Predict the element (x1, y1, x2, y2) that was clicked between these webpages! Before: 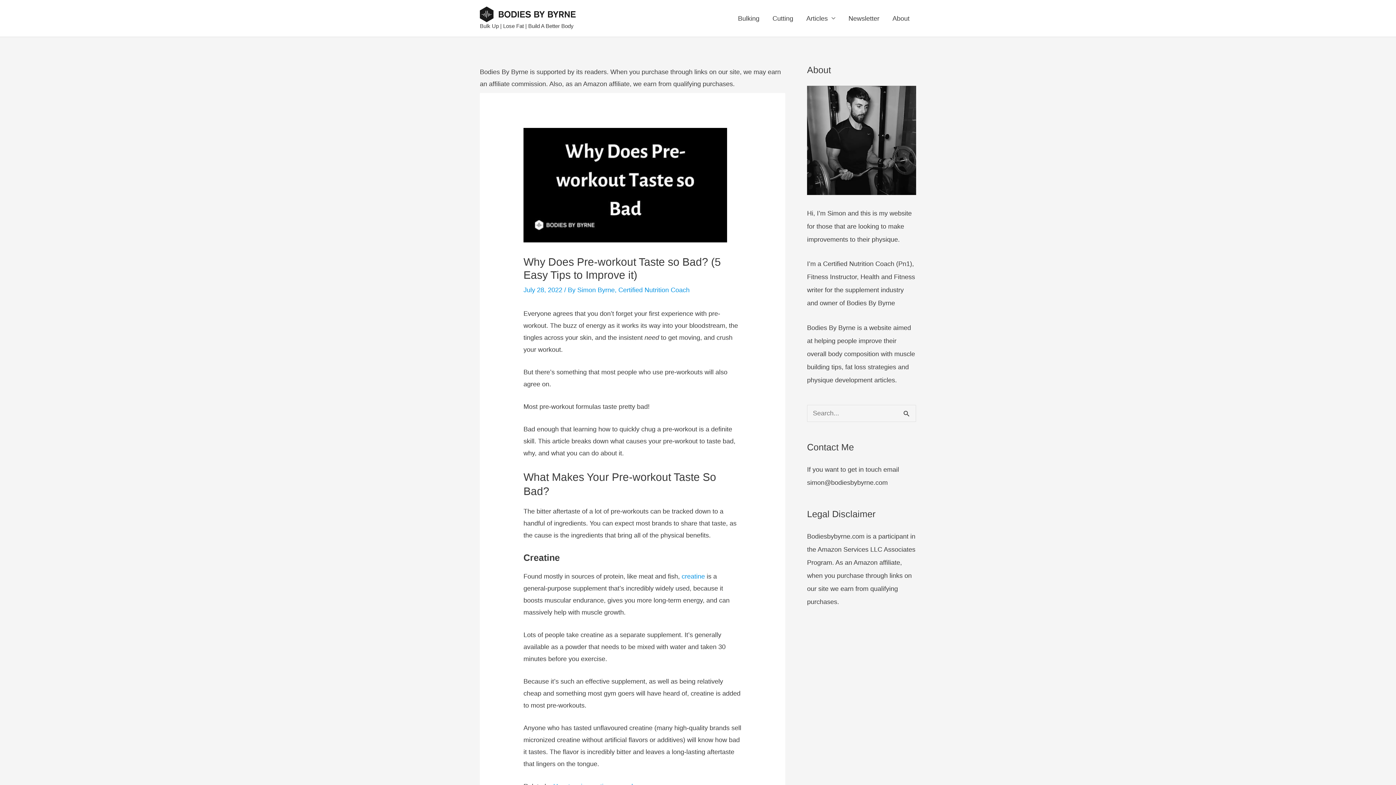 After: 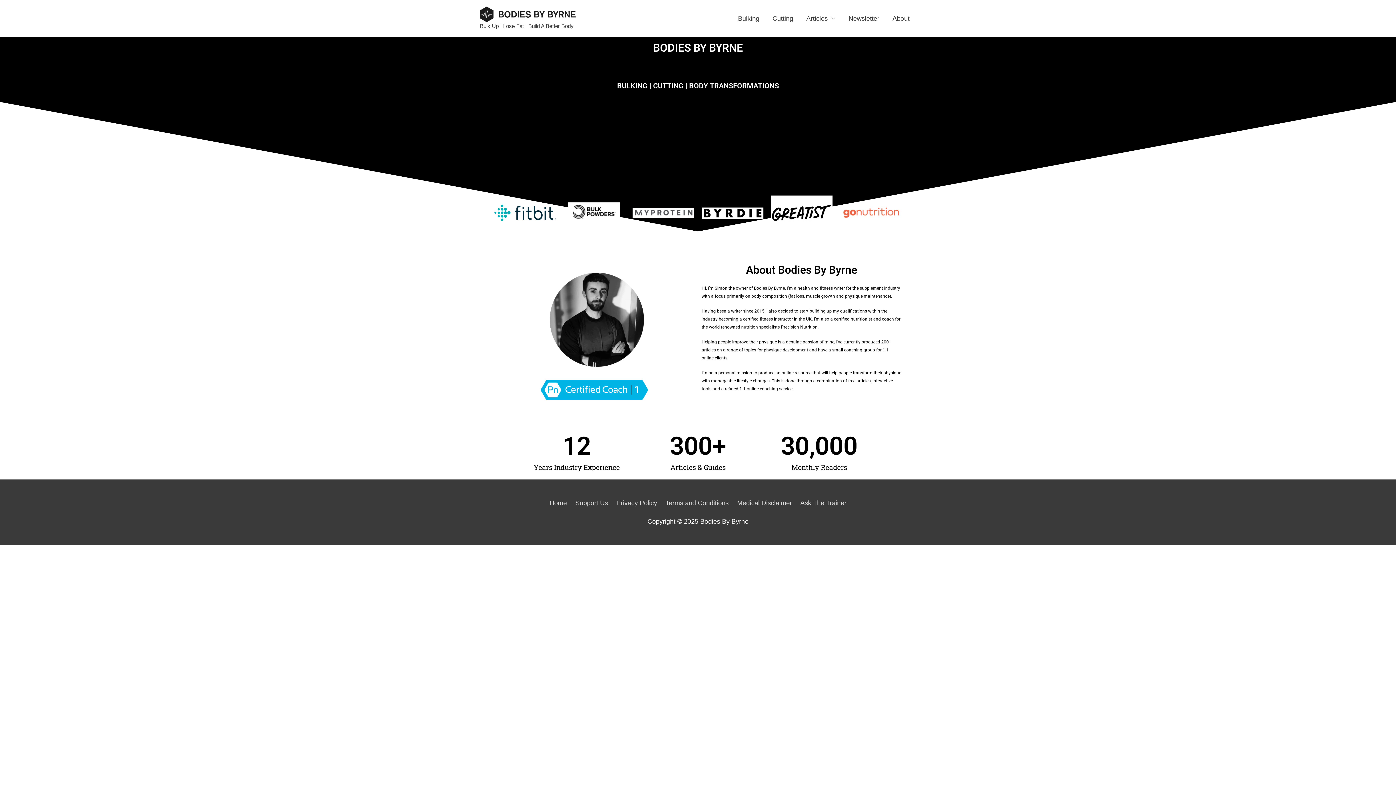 Action: bbox: (480, 10, 576, 17)